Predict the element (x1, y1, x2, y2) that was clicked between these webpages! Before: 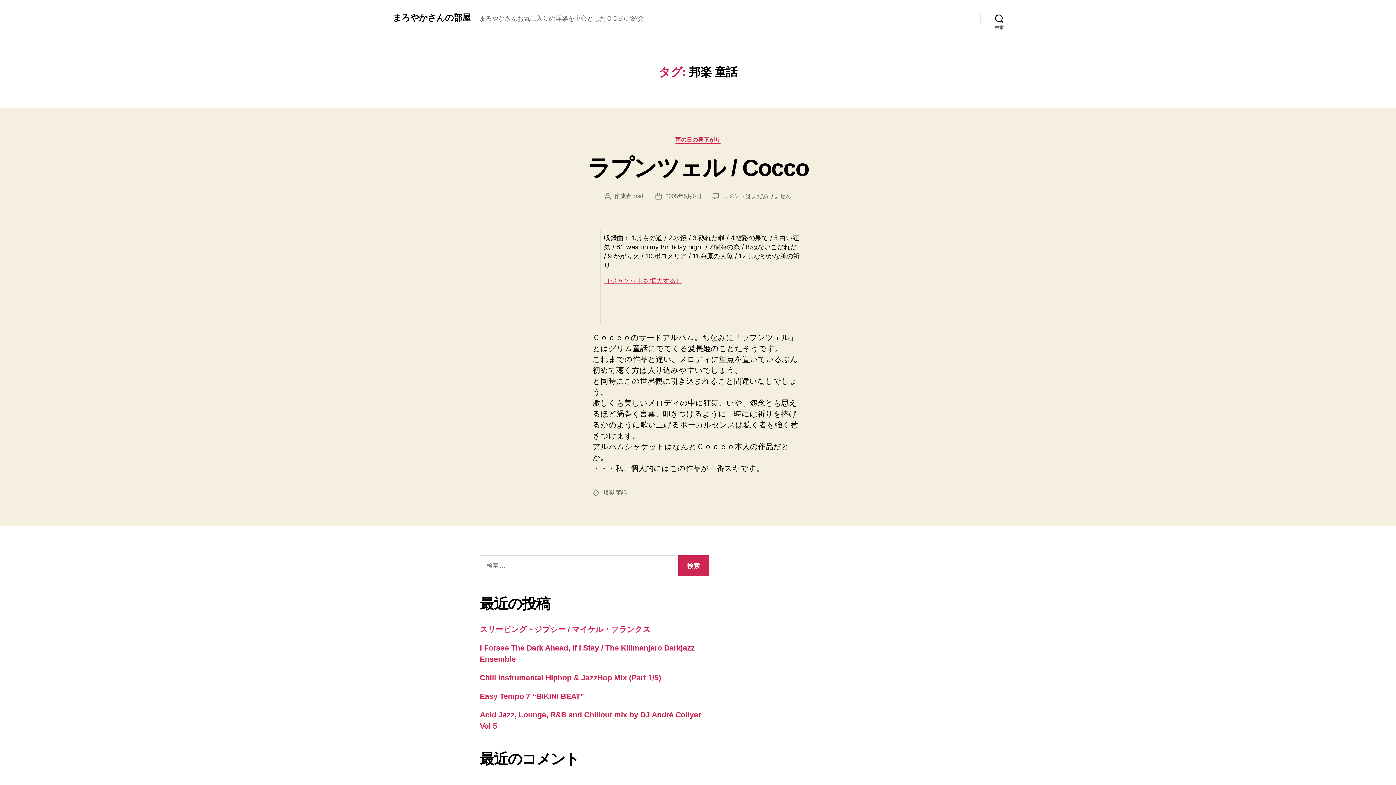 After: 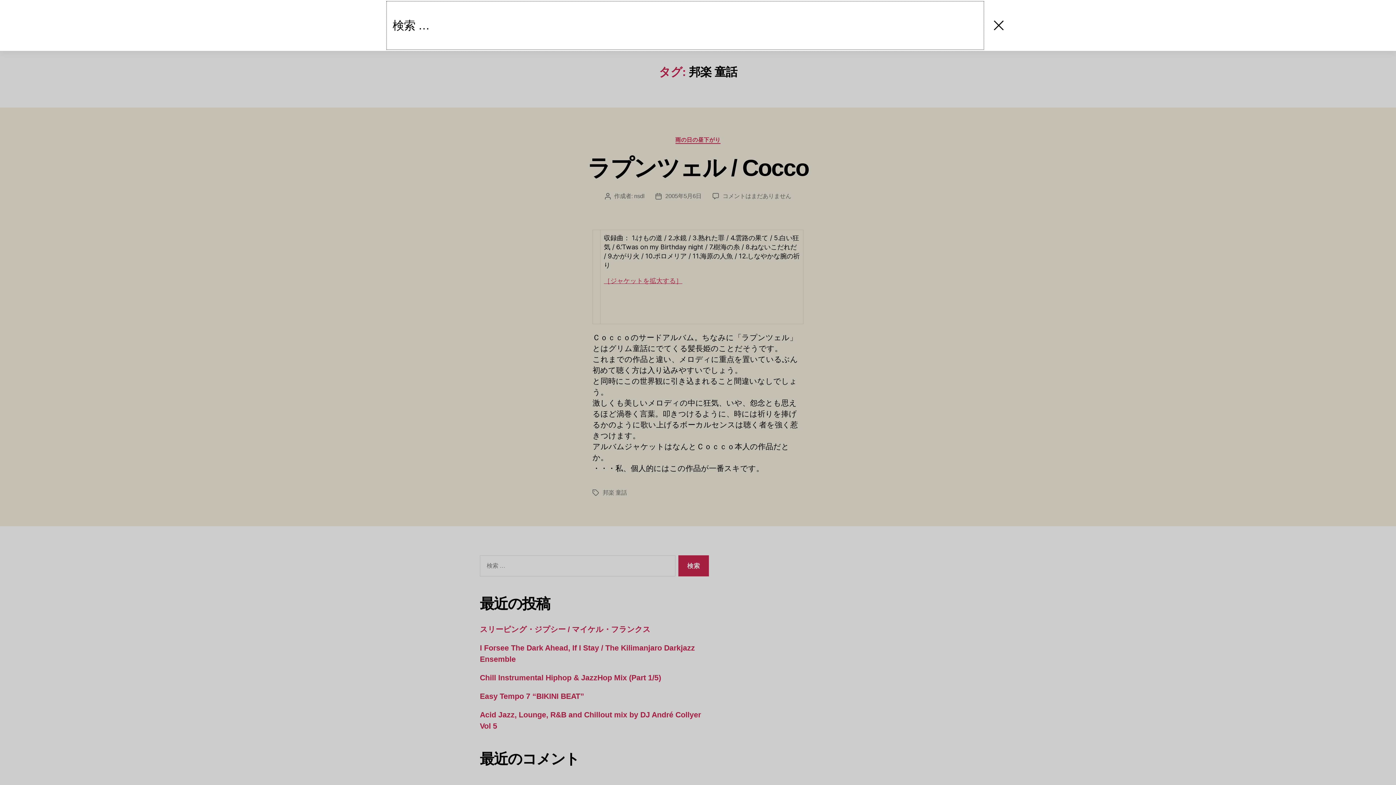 Action: label: 検索 bbox: (980, 10, 1018, 26)